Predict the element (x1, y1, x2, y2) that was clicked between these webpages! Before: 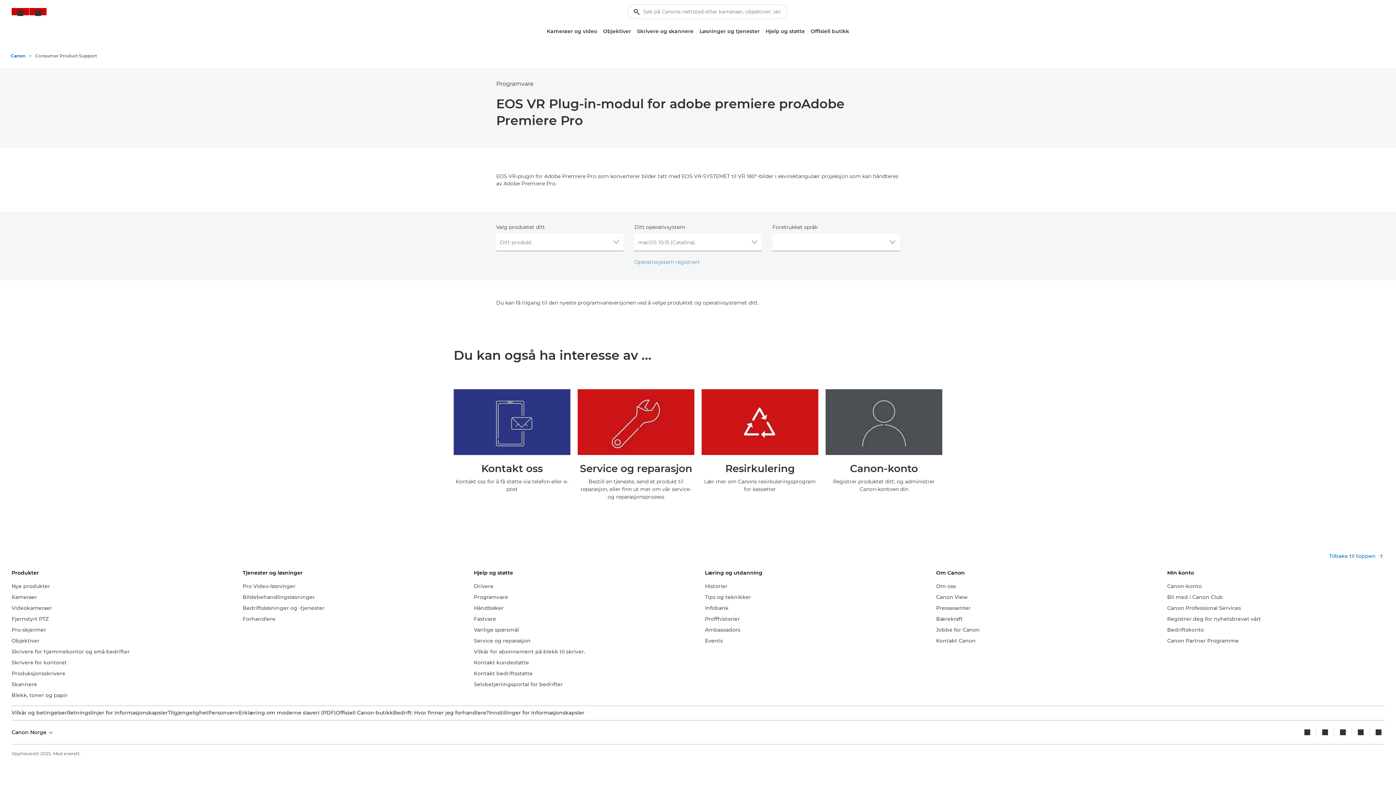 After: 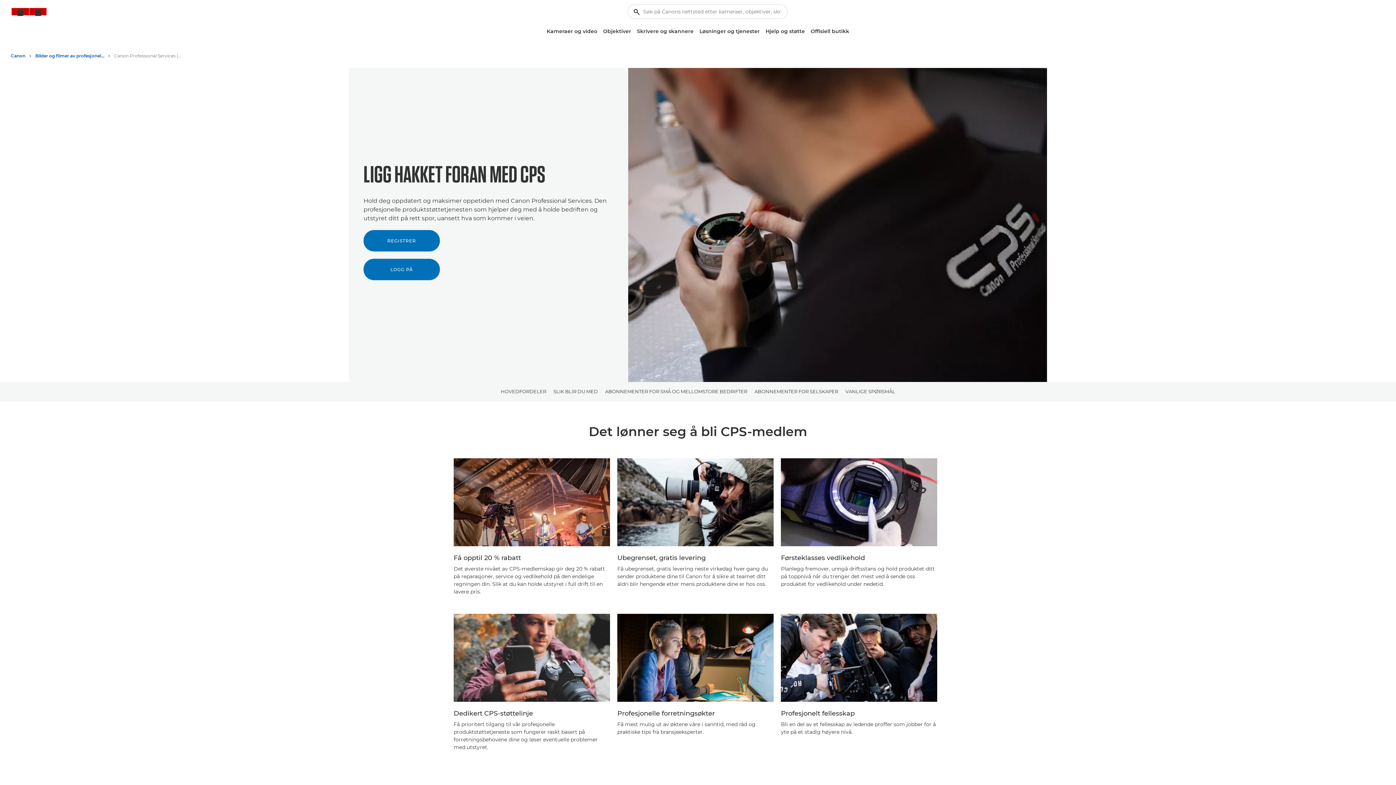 Action: label: Canon Professional Services bbox: (1167, 604, 1241, 612)